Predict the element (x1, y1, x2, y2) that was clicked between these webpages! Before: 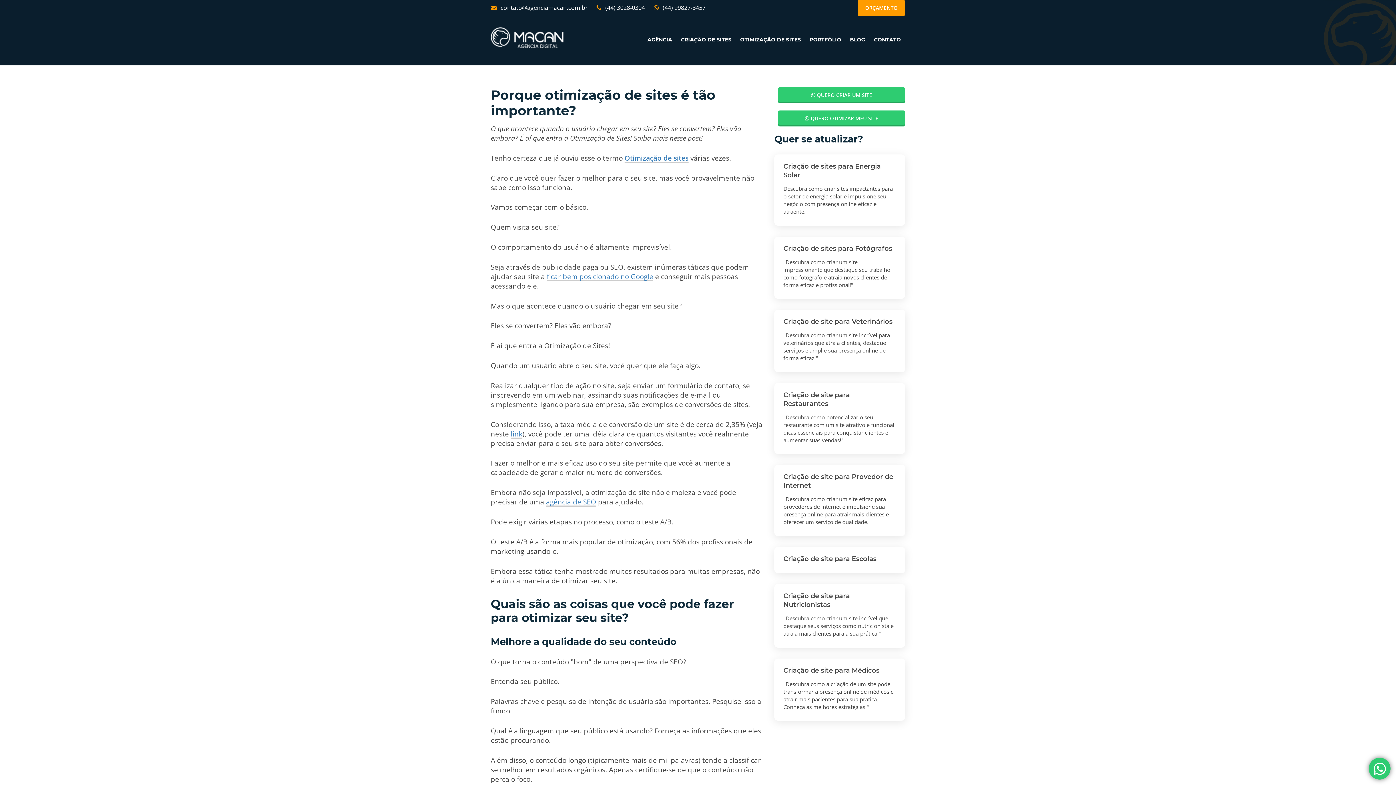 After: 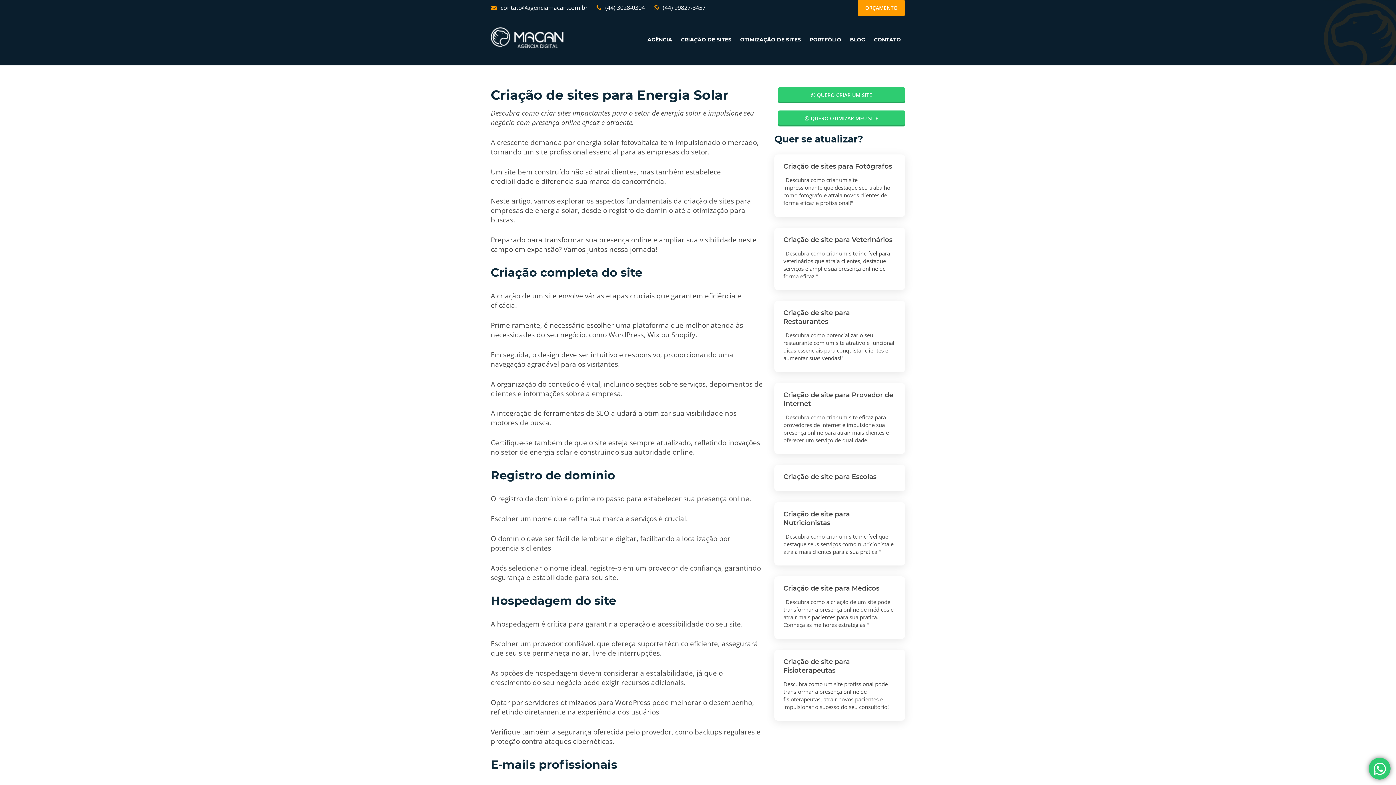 Action: bbox: (783, 162, 896, 179) label: Criação de sites para Energia Solar